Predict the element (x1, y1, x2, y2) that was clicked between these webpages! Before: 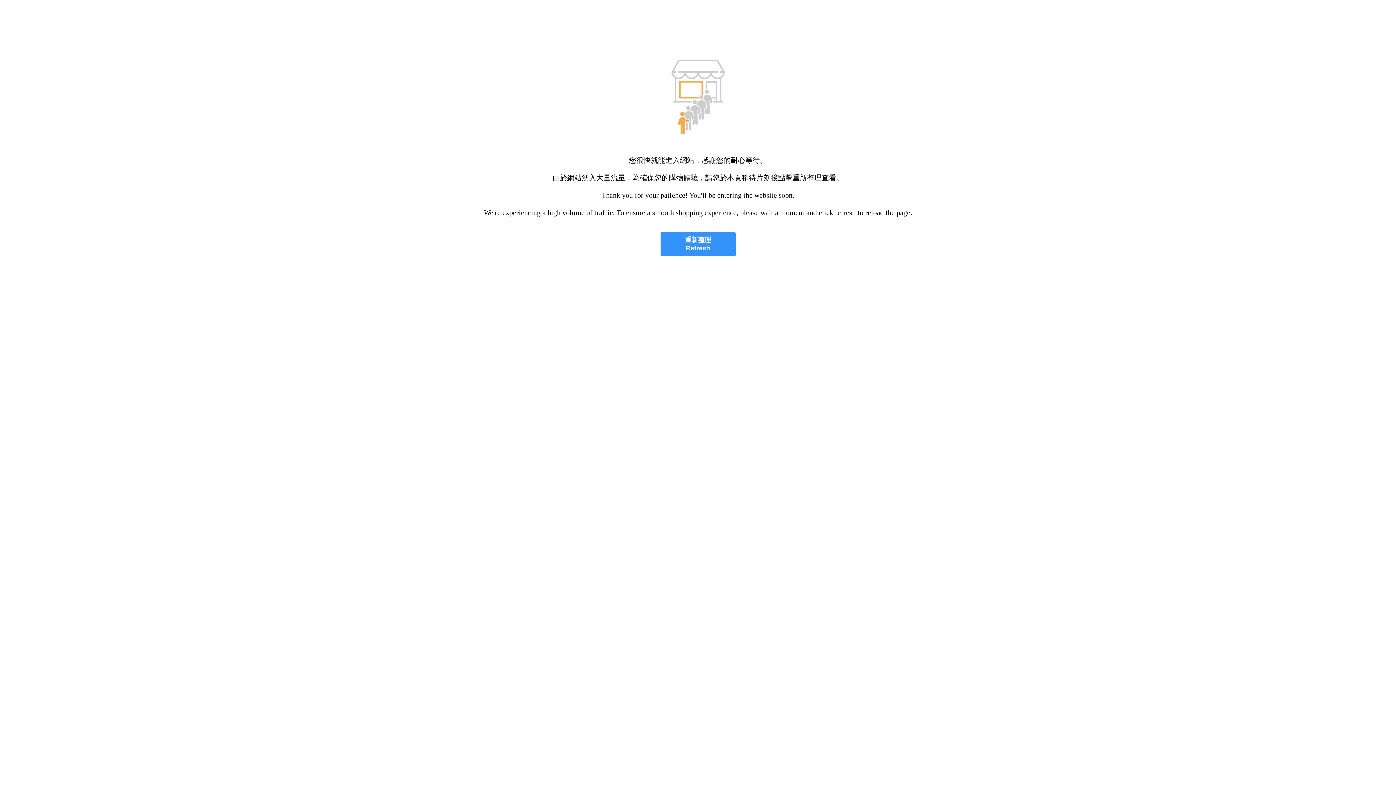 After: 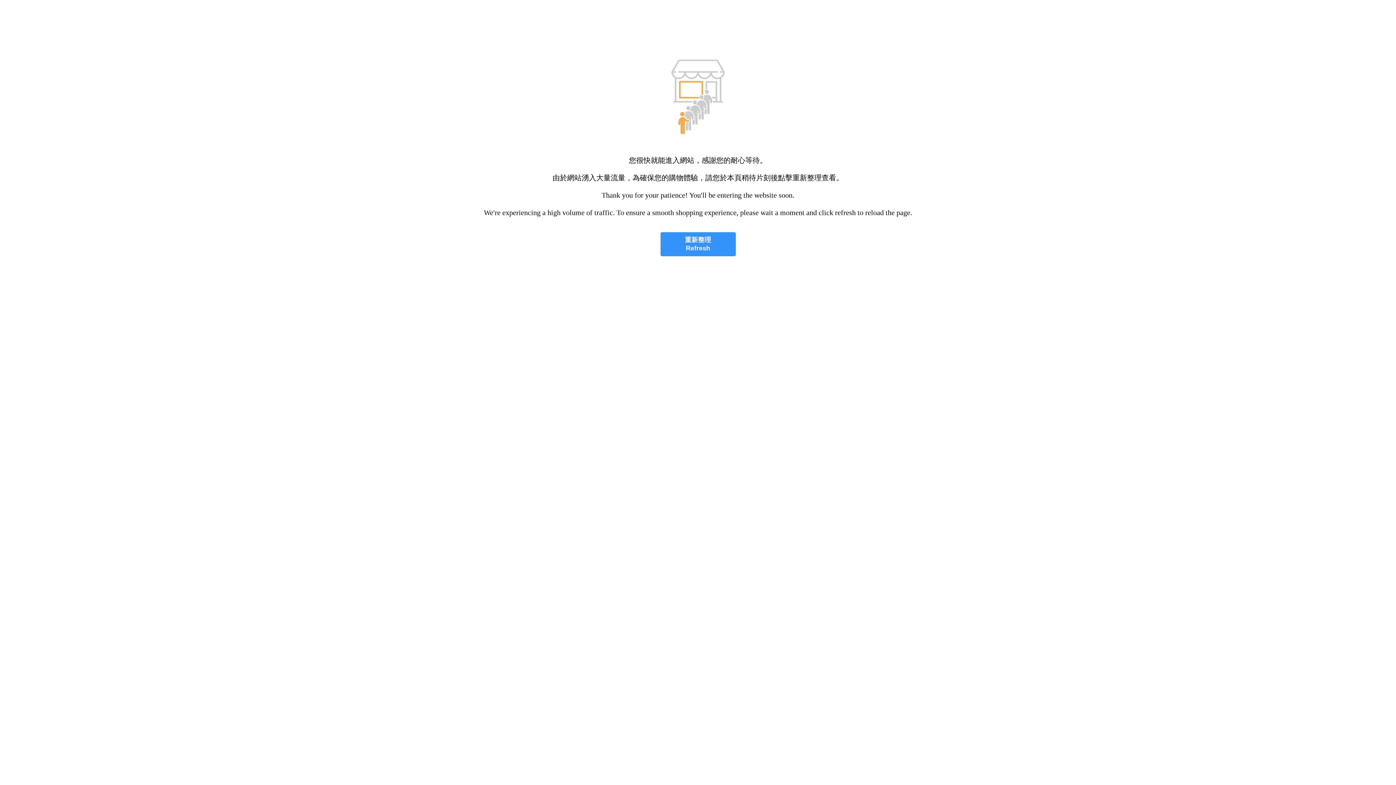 Action: label: 重新整理
Refresh bbox: (660, 232, 735, 256)